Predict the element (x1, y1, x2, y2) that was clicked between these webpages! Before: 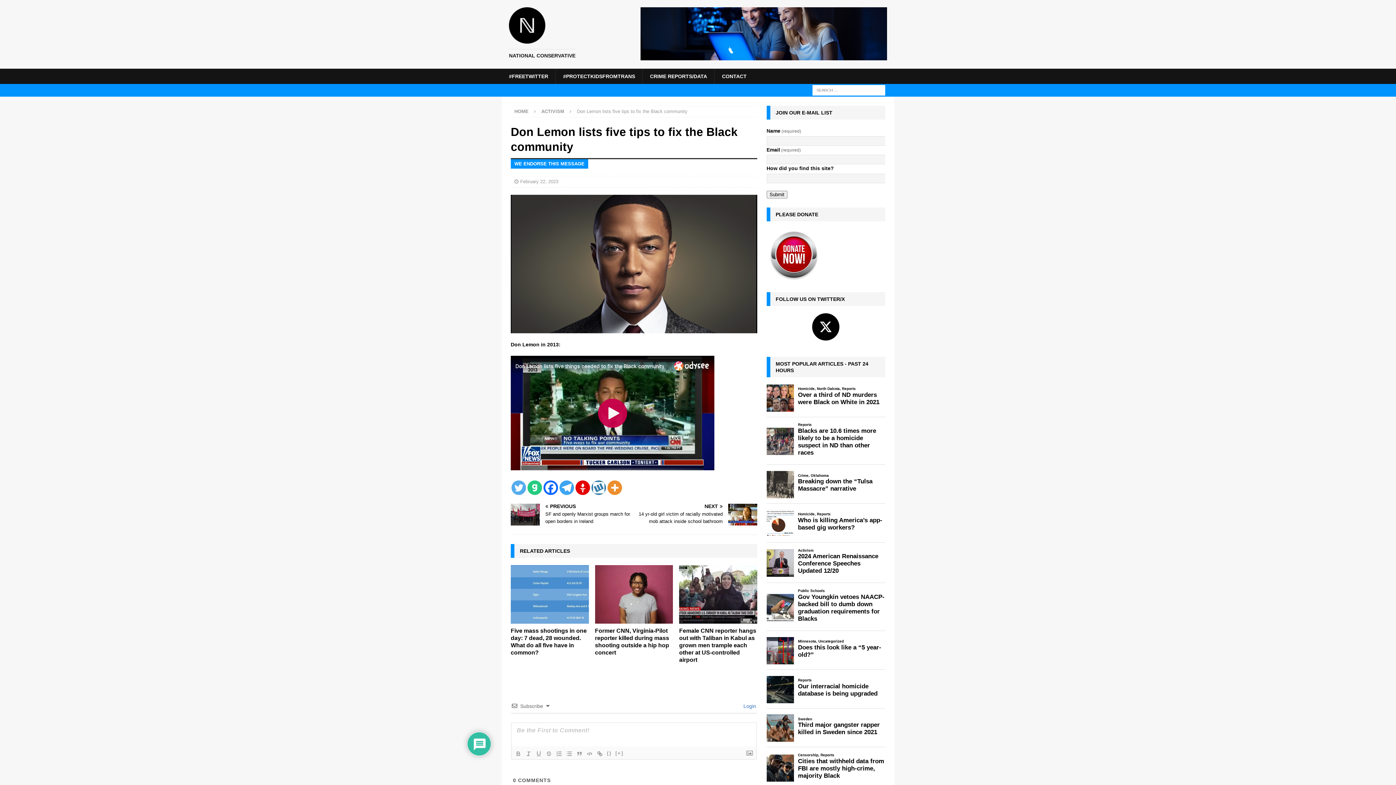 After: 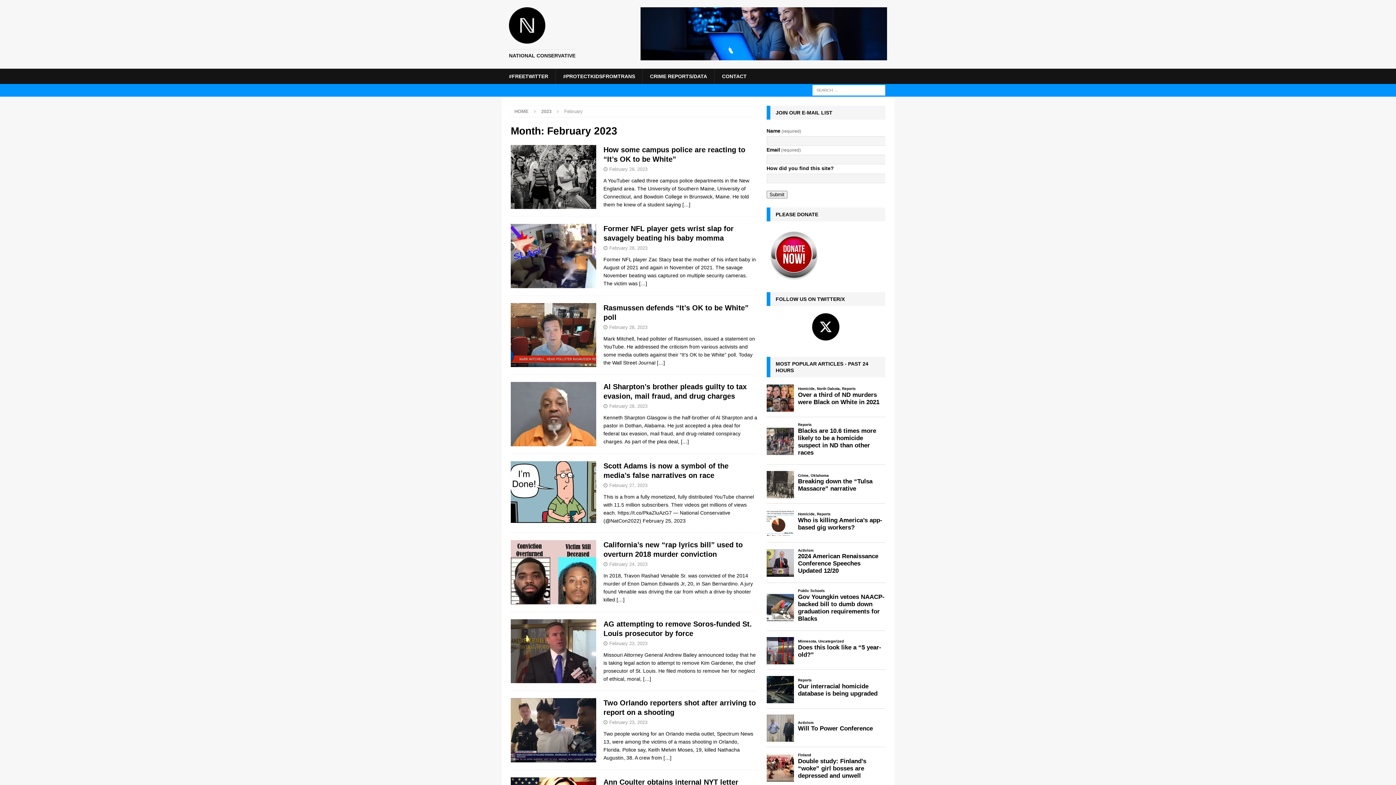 Action: label: February 22, 2023 bbox: (520, 178, 558, 184)